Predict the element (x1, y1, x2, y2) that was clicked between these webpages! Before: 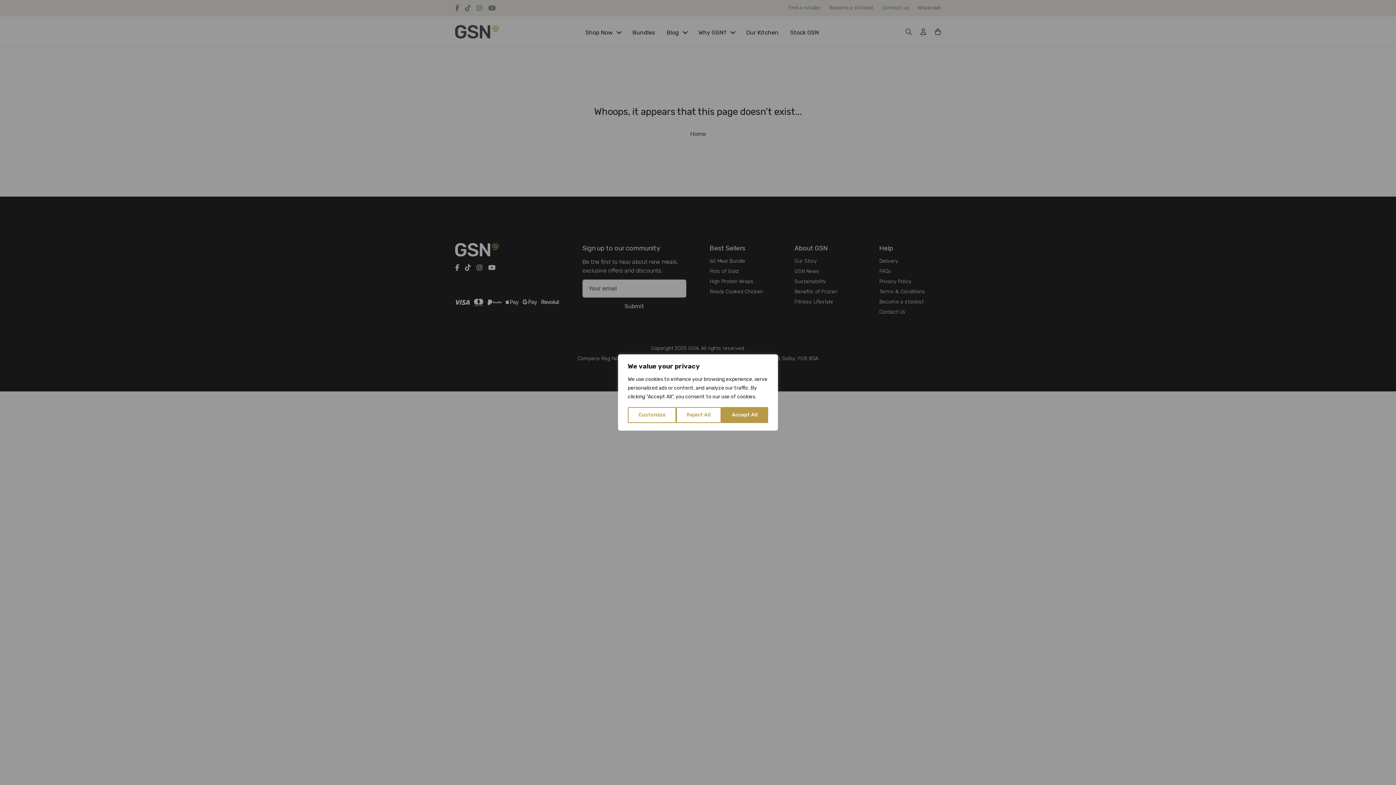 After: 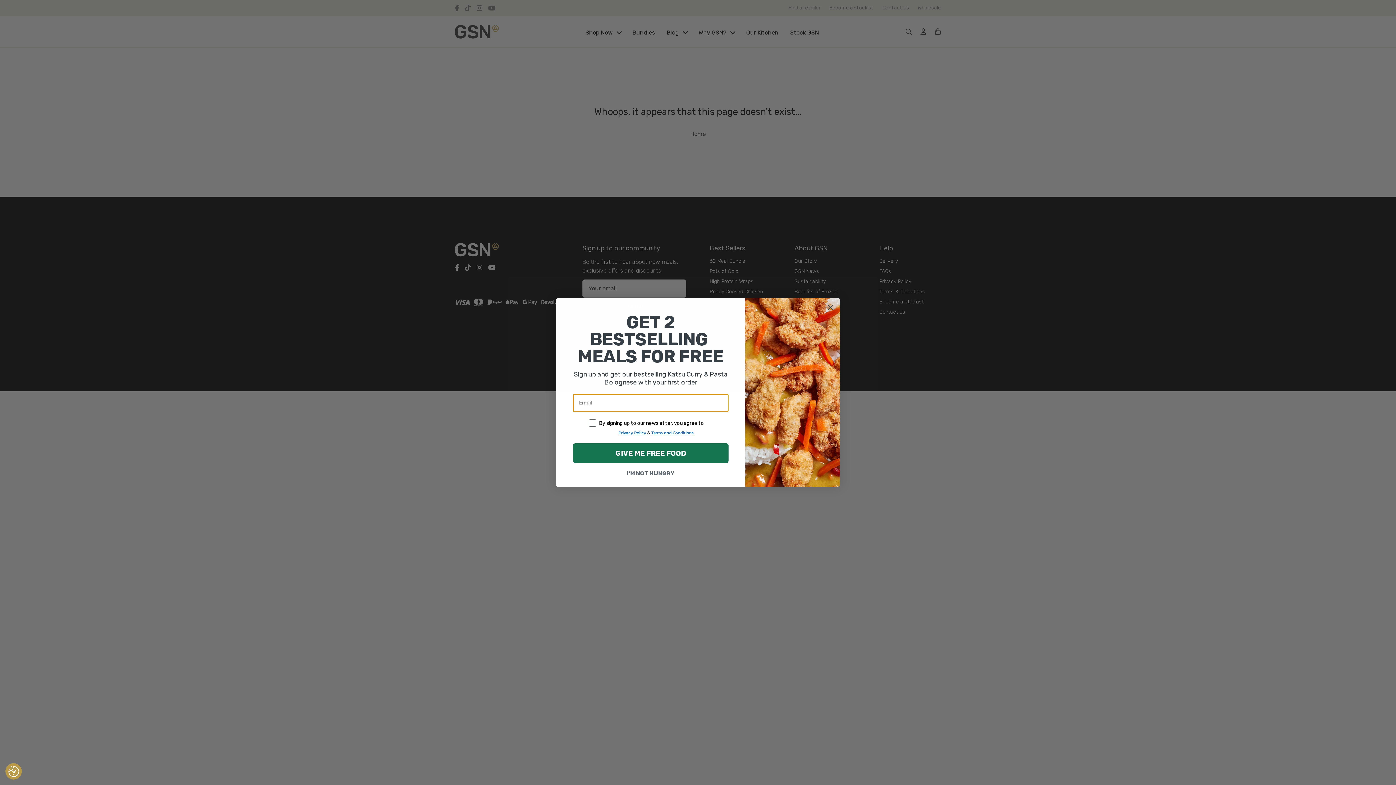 Action: bbox: (721, 407, 768, 423) label: Accept All